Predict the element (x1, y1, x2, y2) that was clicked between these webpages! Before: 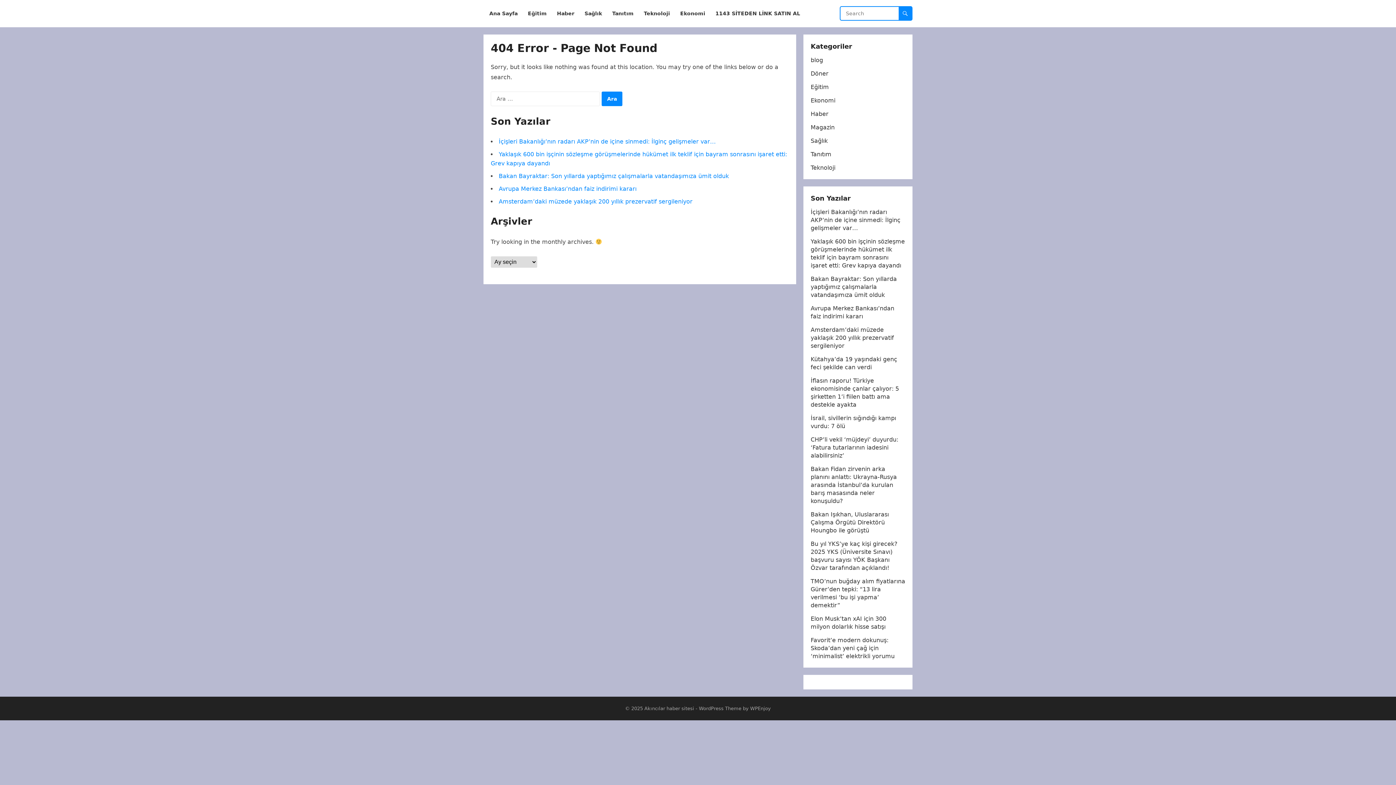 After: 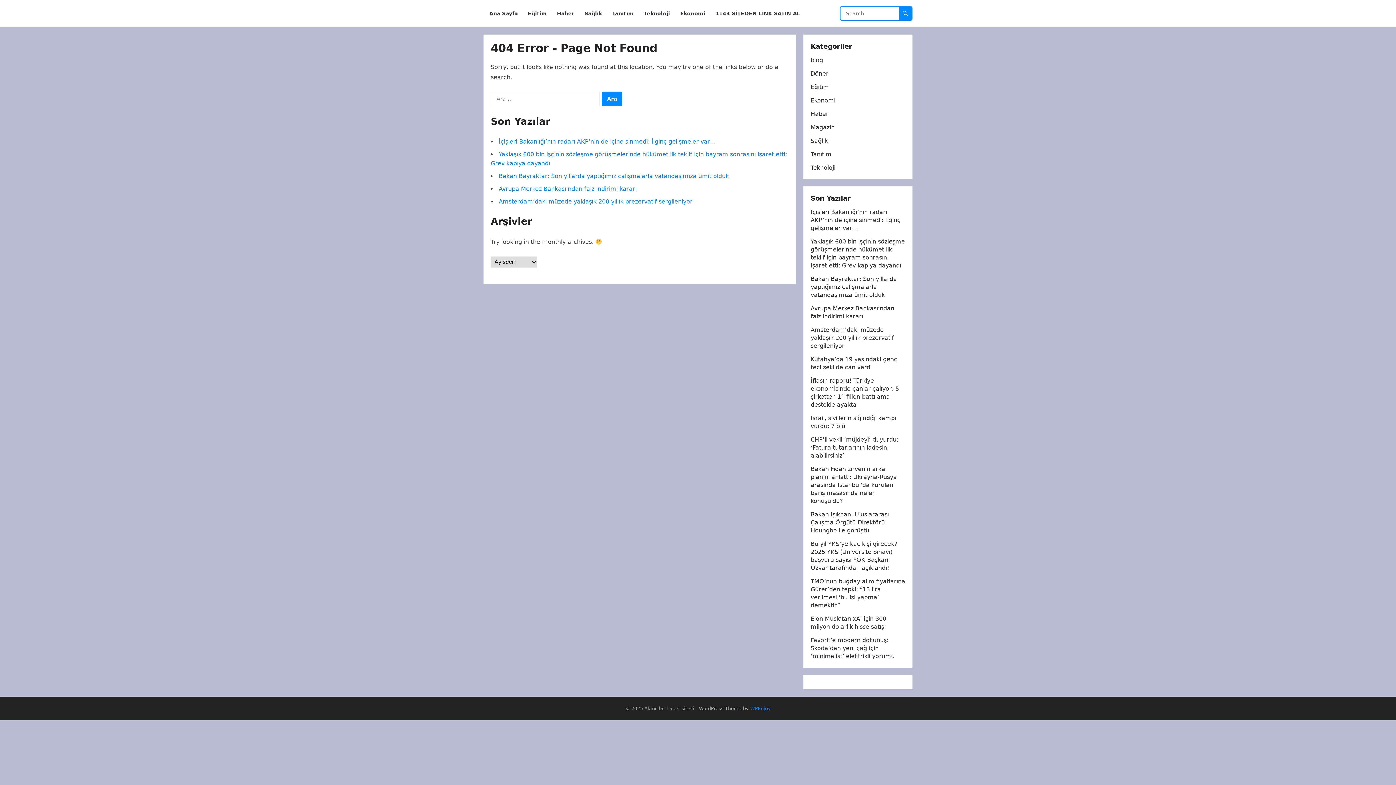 Action: label: WPEnjoy bbox: (750, 706, 771, 711)